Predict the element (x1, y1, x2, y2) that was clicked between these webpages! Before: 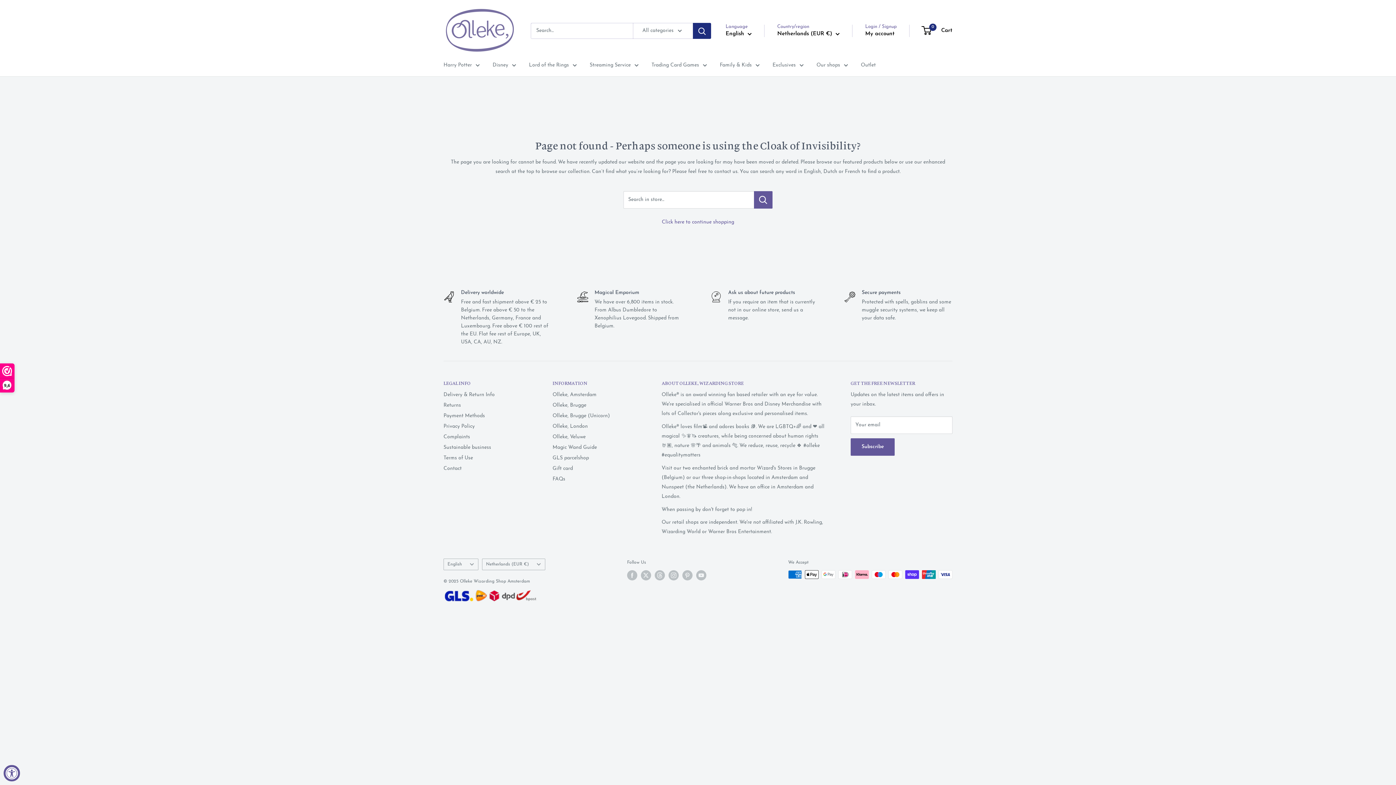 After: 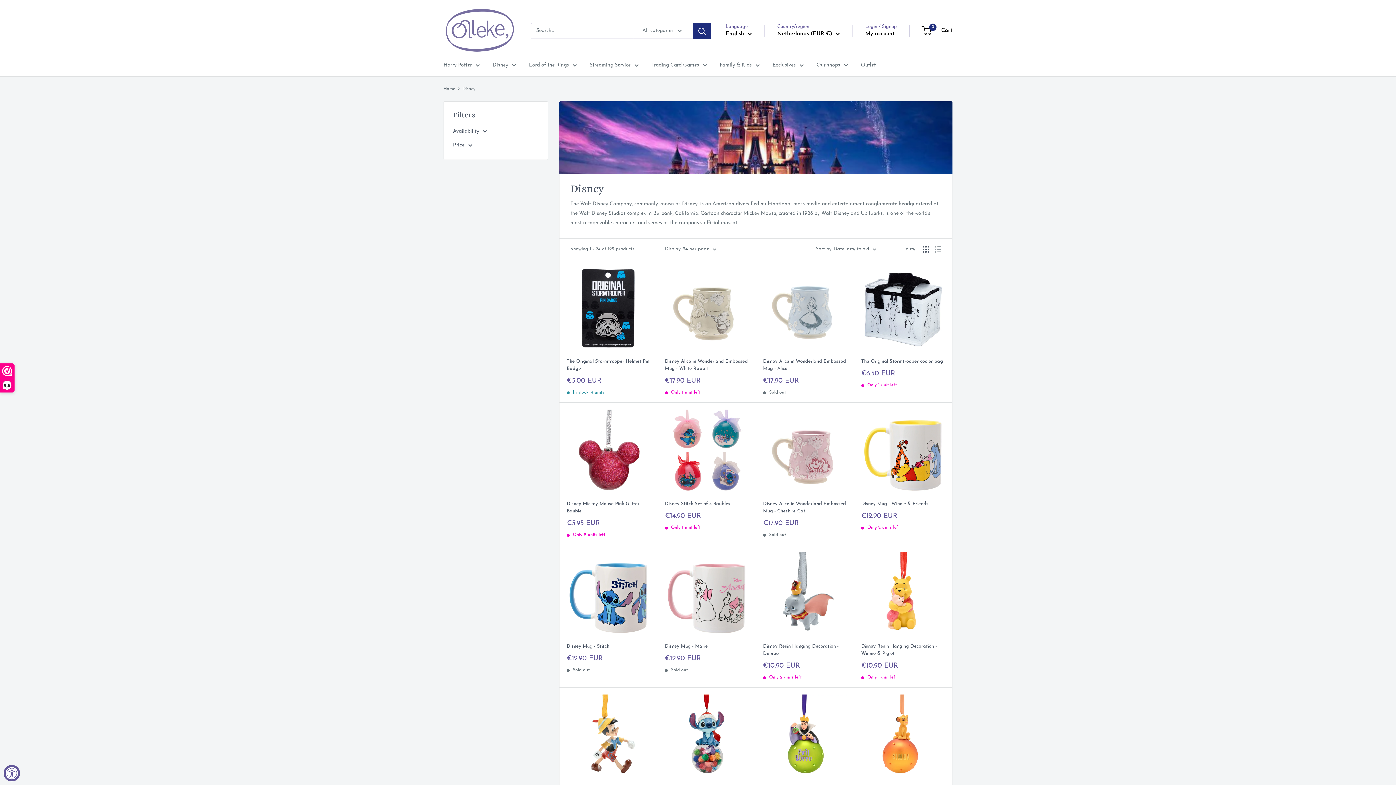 Action: label: Disney bbox: (492, 60, 516, 70)